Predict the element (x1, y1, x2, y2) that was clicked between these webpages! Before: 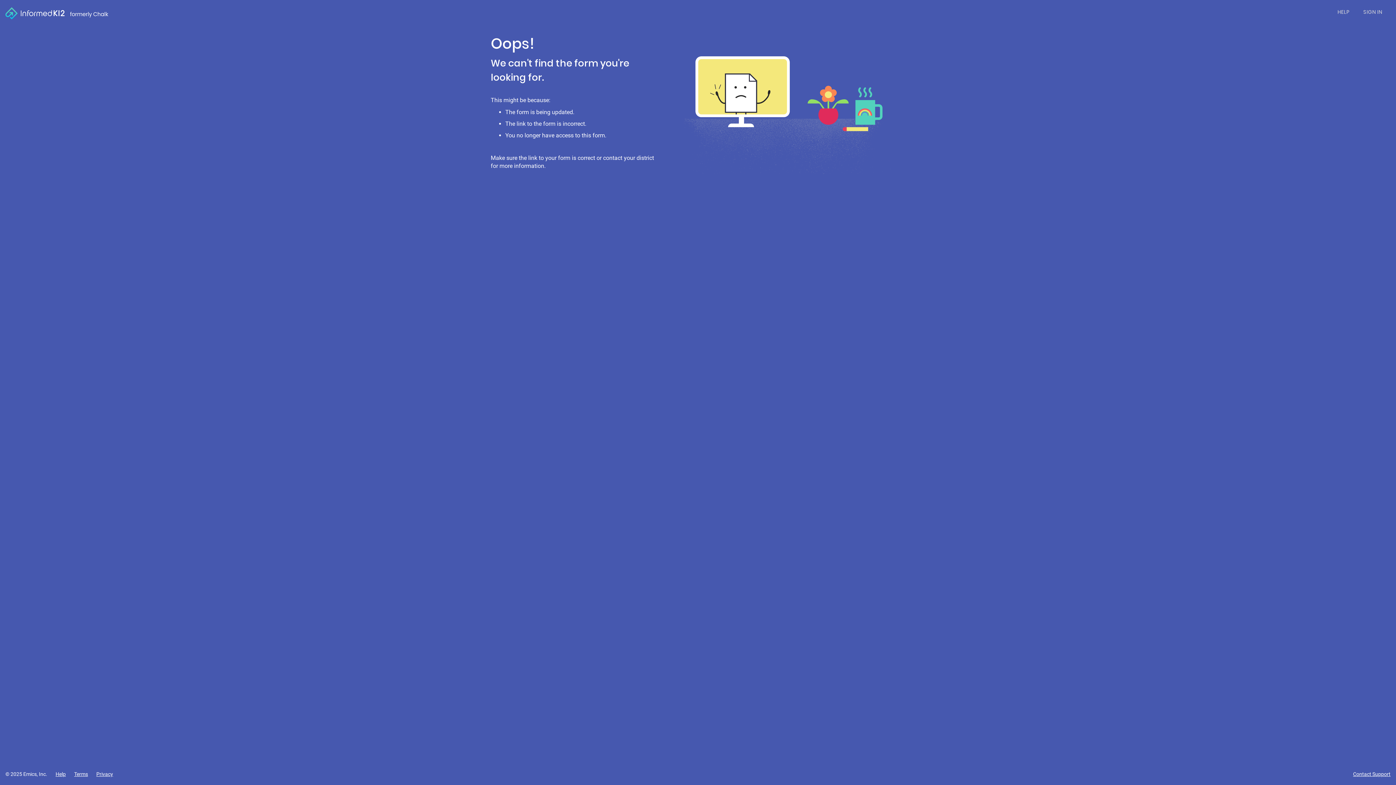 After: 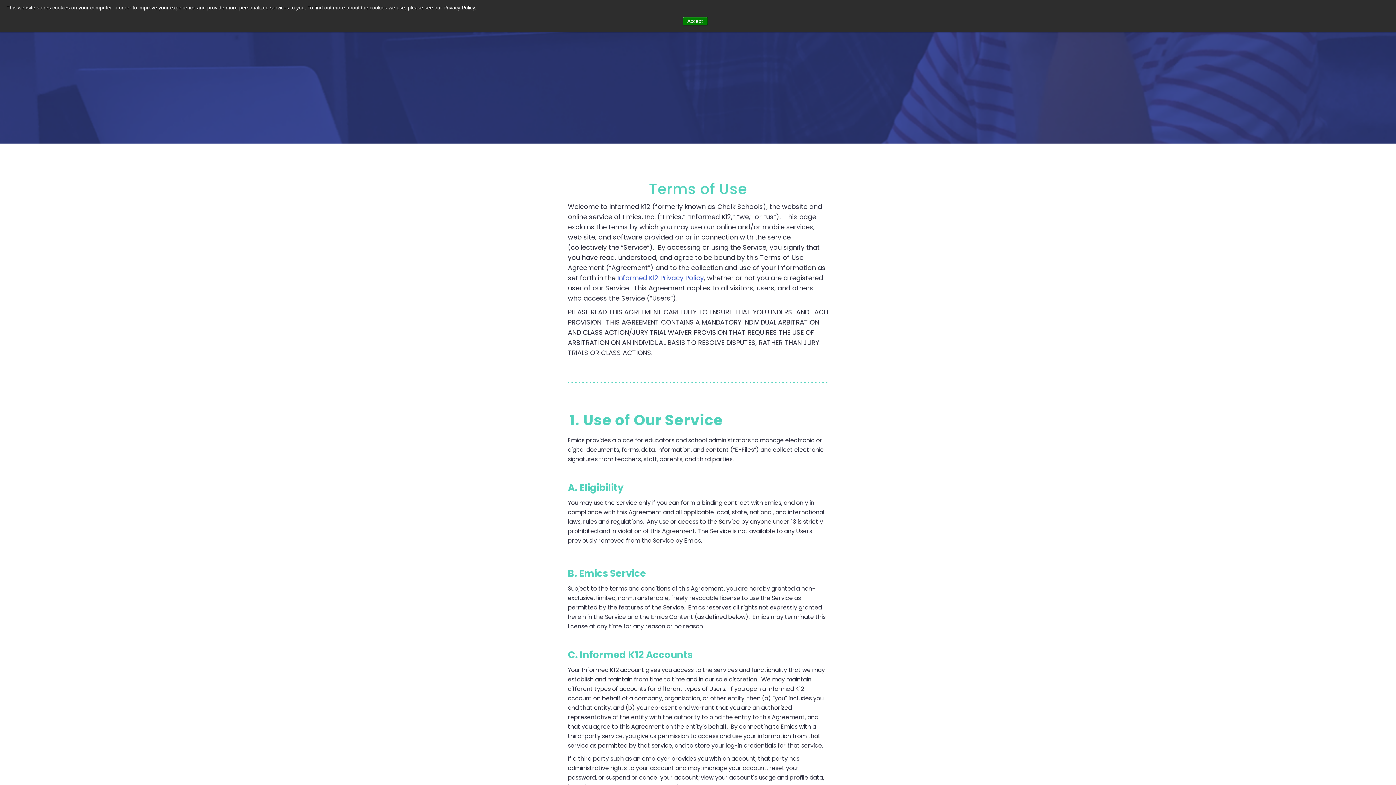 Action: bbox: (74, 771, 88, 777) label: Terms